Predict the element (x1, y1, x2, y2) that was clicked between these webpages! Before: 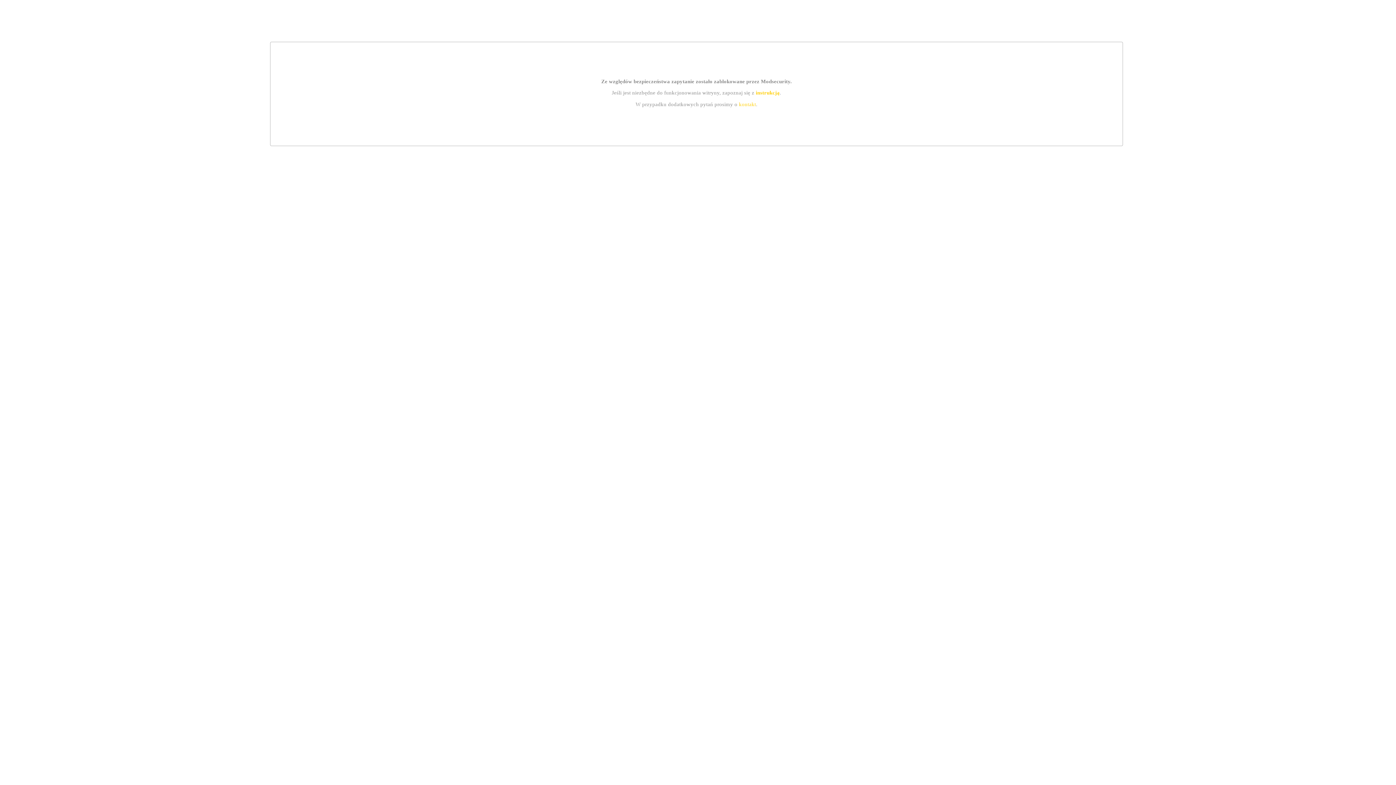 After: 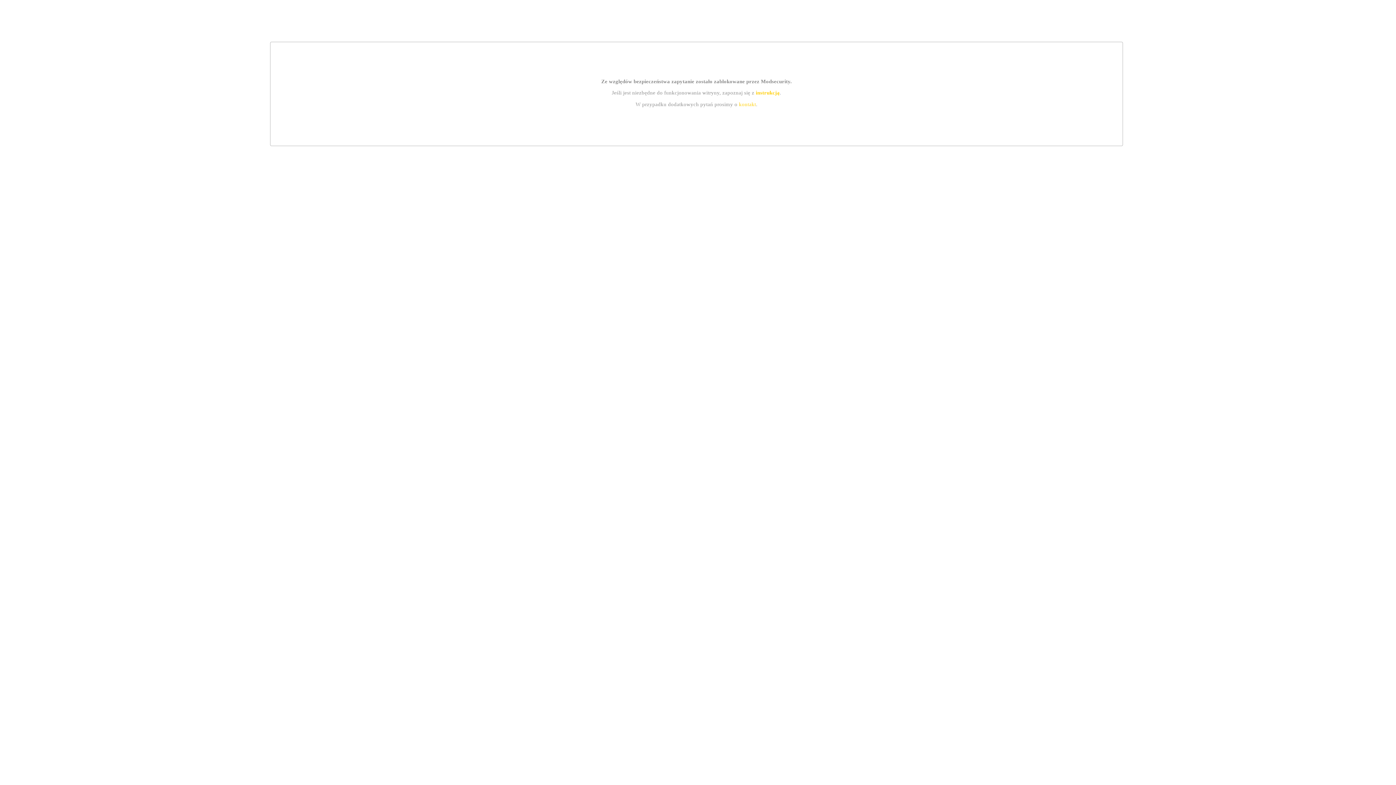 Action: bbox: (755, 89, 779, 95) label: instrukcją